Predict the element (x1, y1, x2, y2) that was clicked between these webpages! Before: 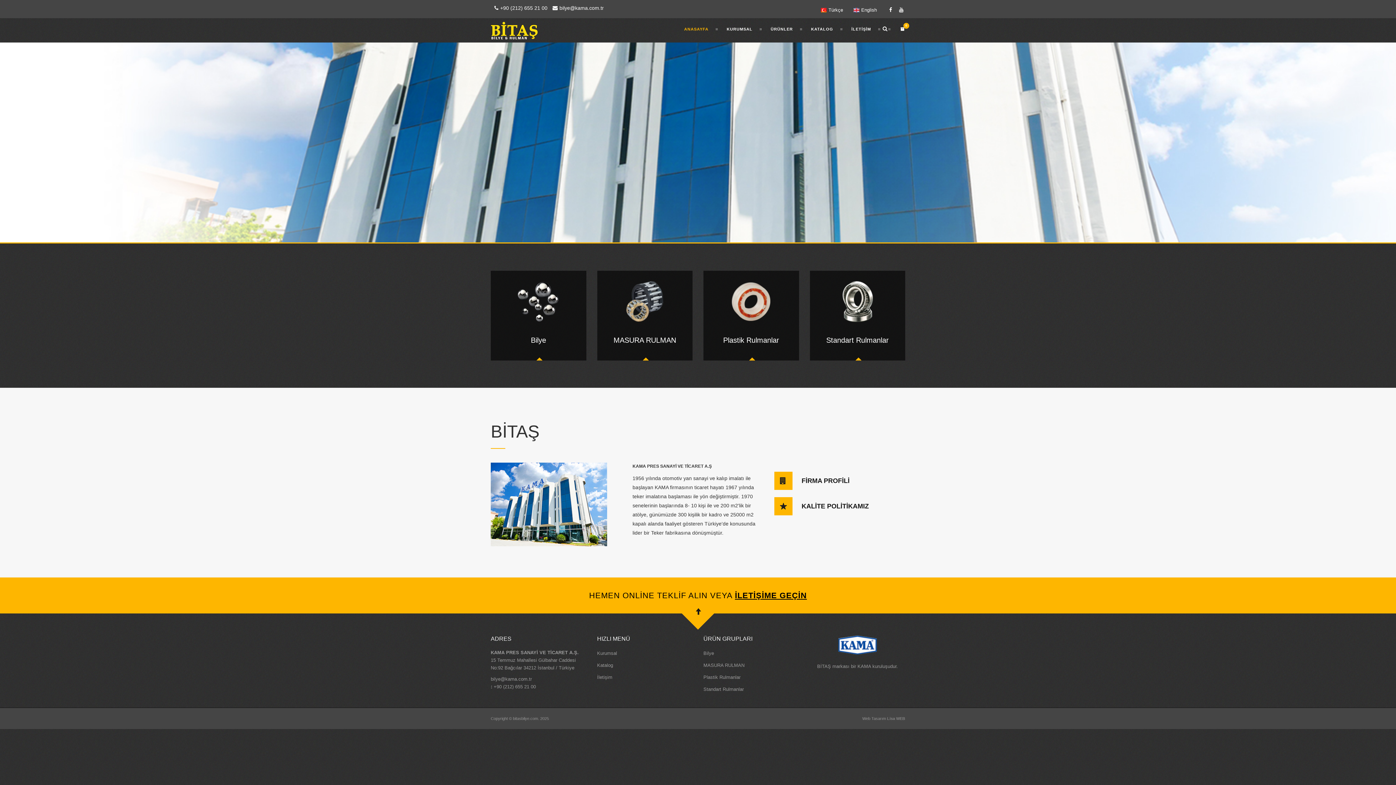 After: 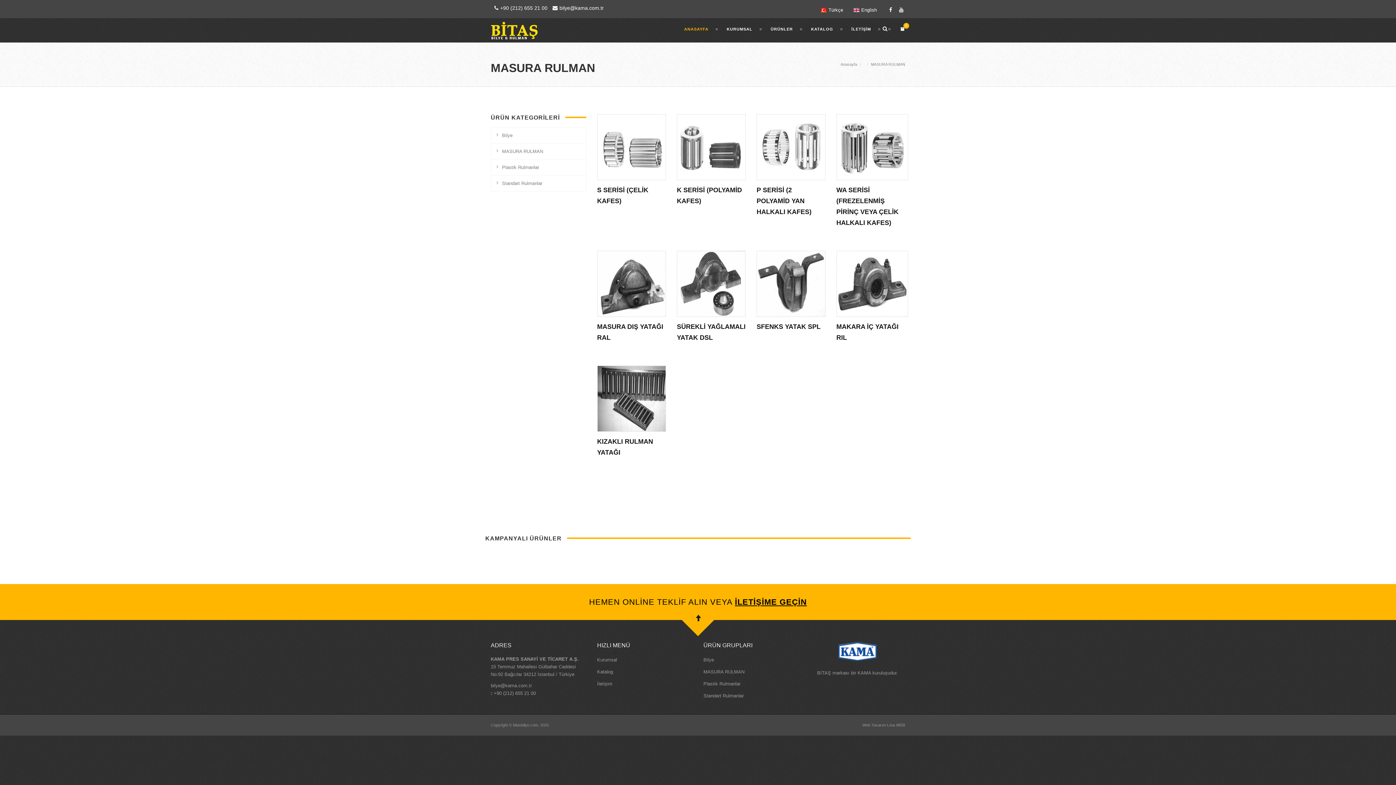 Action: bbox: (703, 662, 744, 668) label: MASURA RULMAN